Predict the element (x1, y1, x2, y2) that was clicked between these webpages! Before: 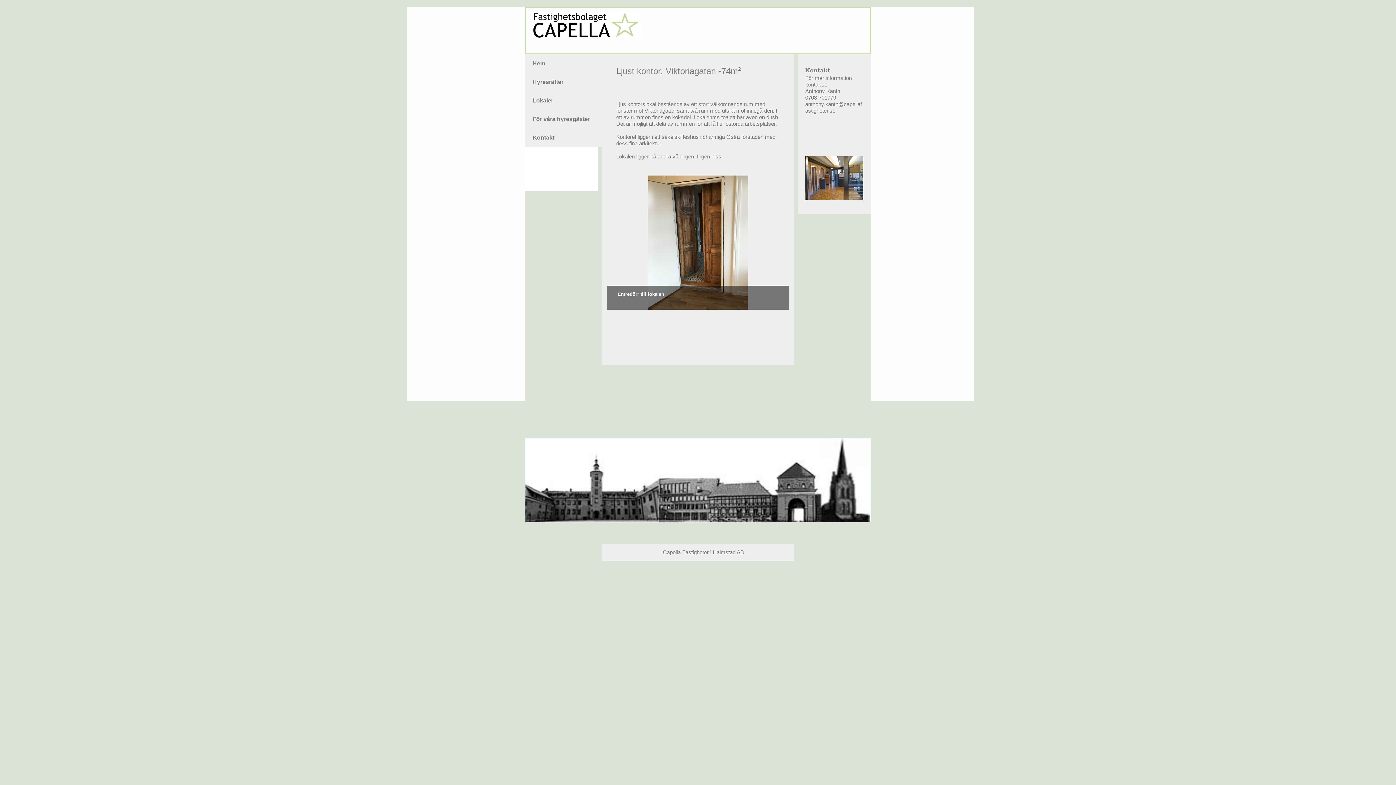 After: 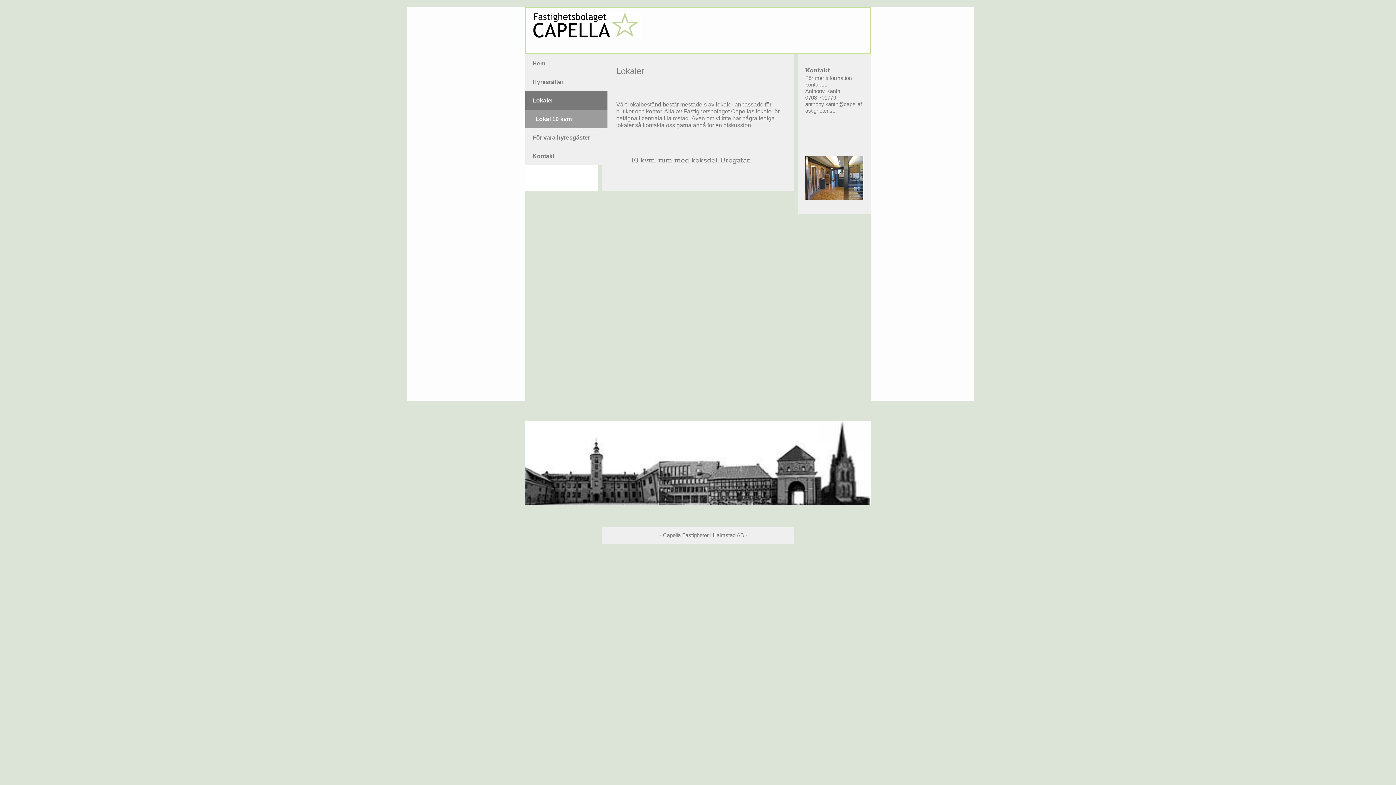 Action: bbox: (525, 91, 607, 109) label: Lokaler